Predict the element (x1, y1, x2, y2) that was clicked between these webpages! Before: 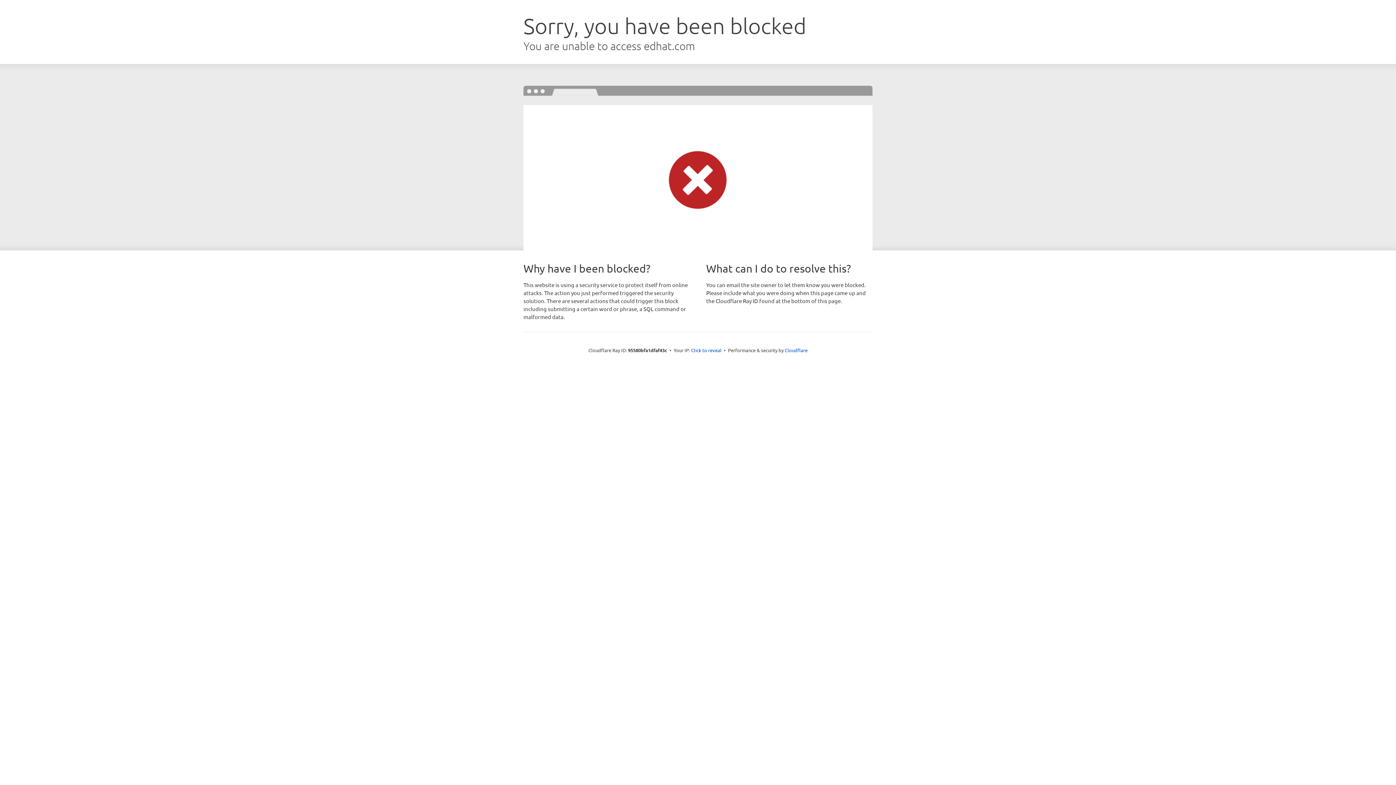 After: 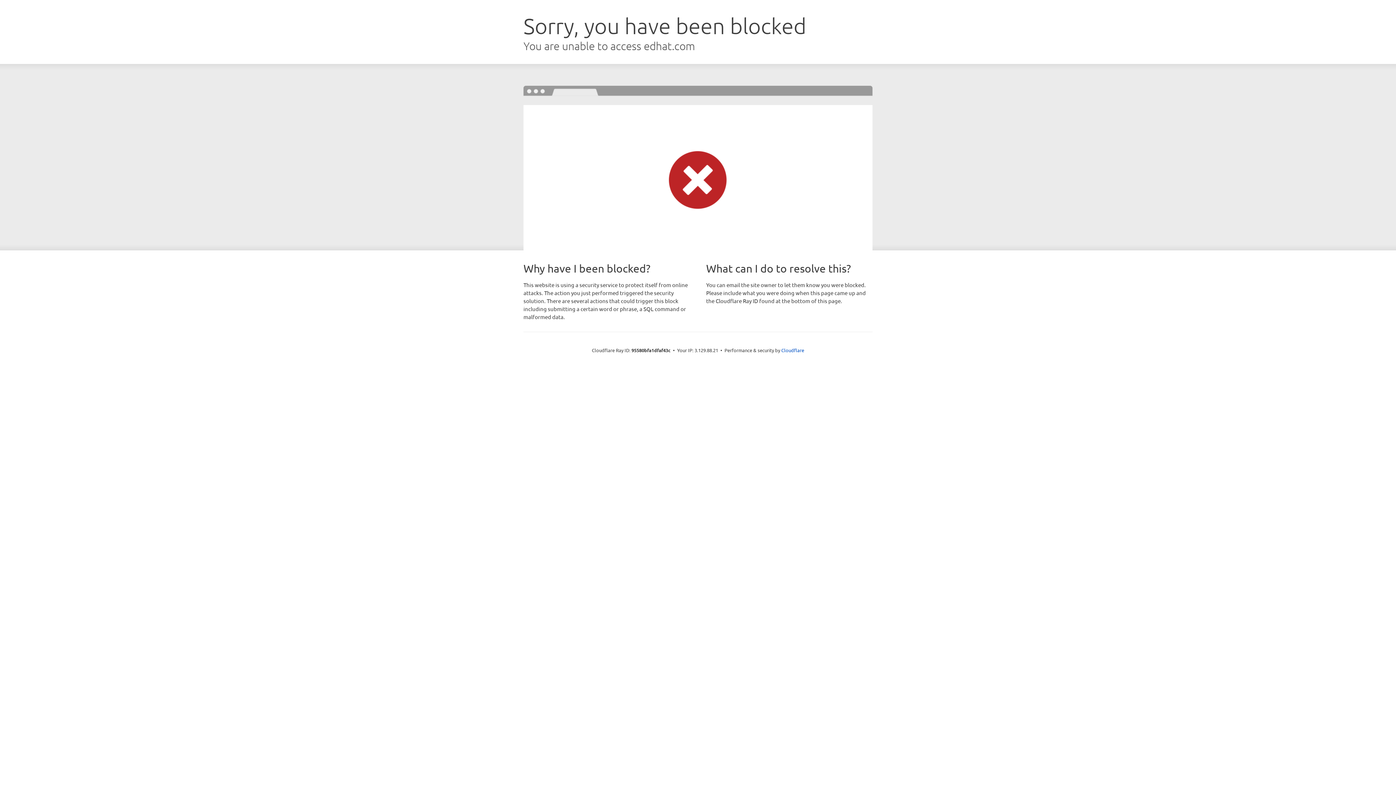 Action: label: Click to reveal bbox: (691, 346, 721, 353)